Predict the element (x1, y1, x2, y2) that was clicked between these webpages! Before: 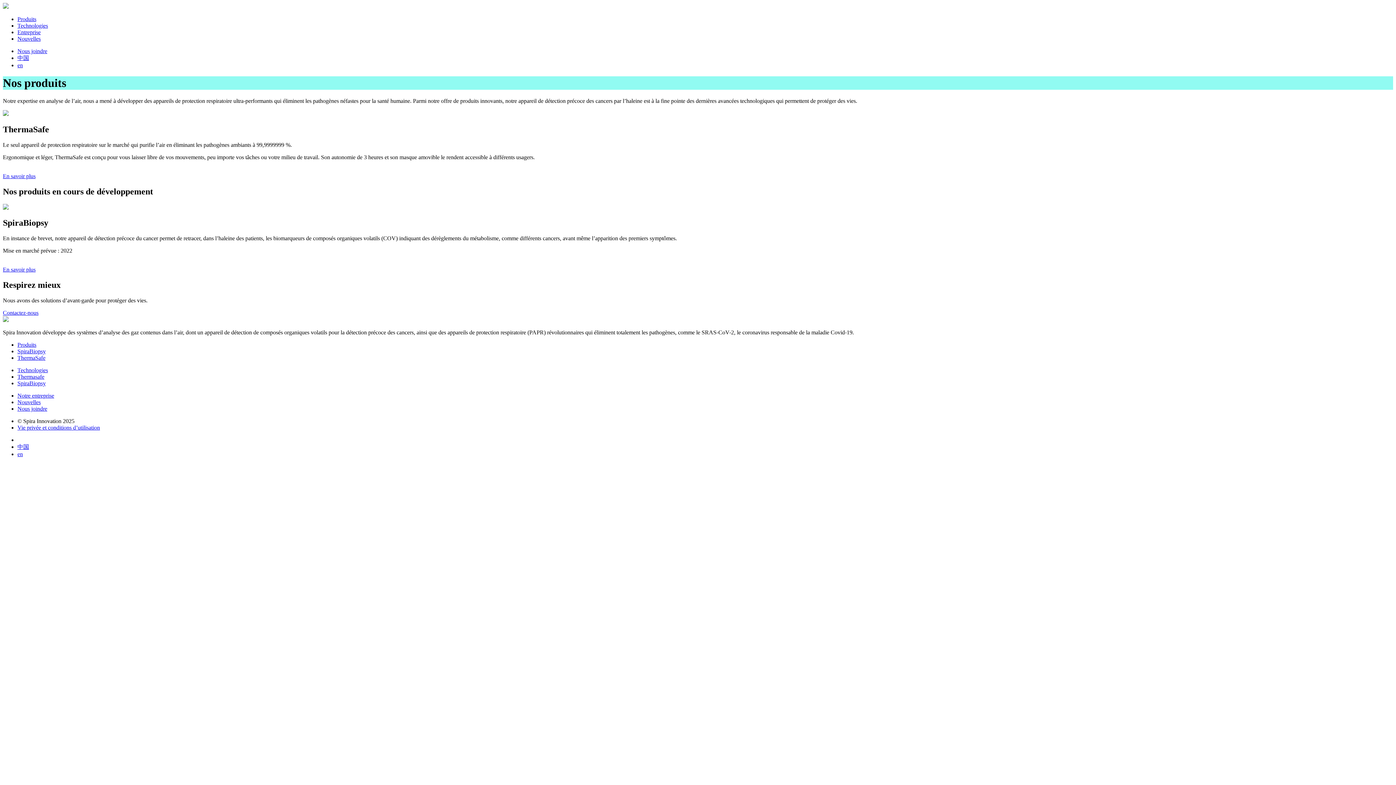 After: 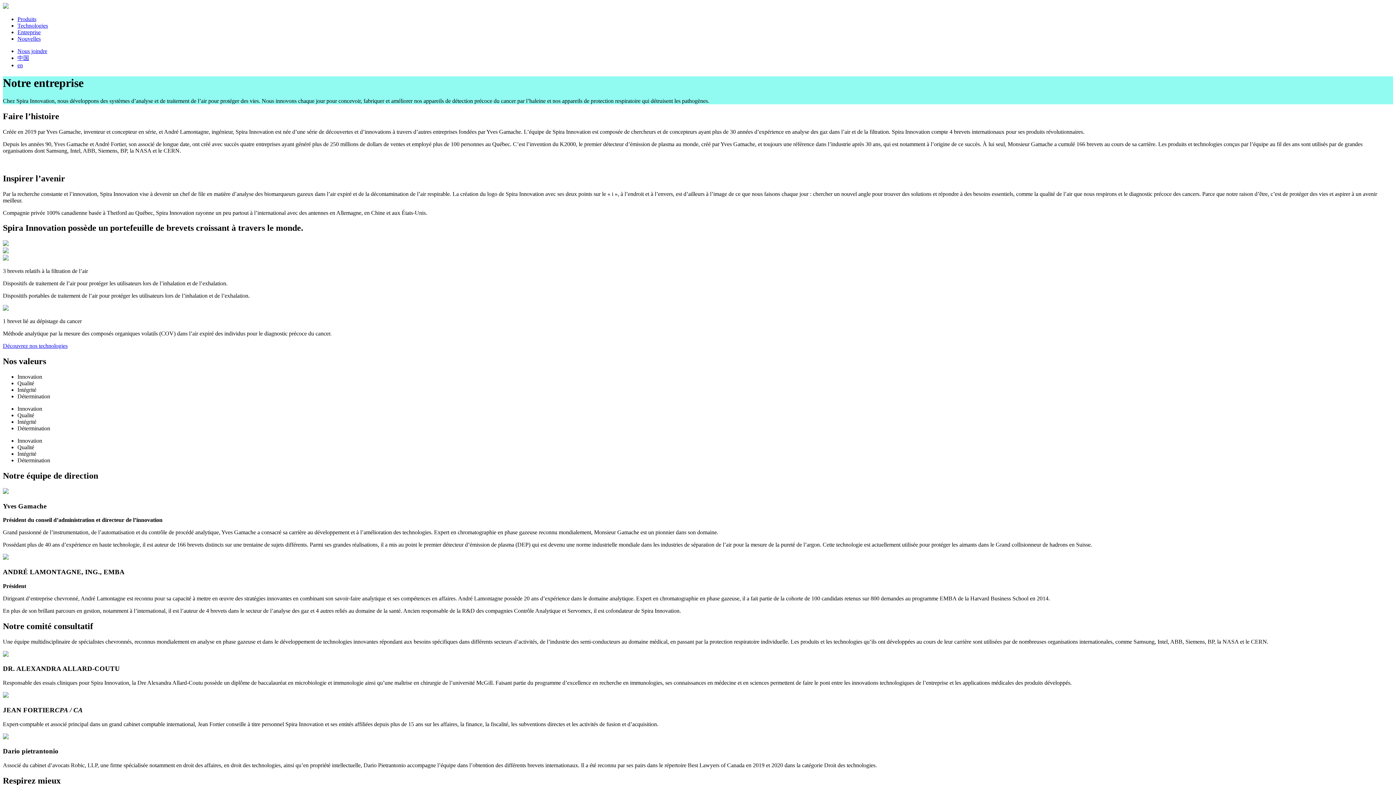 Action: label: Notre entreprise bbox: (17, 392, 54, 398)